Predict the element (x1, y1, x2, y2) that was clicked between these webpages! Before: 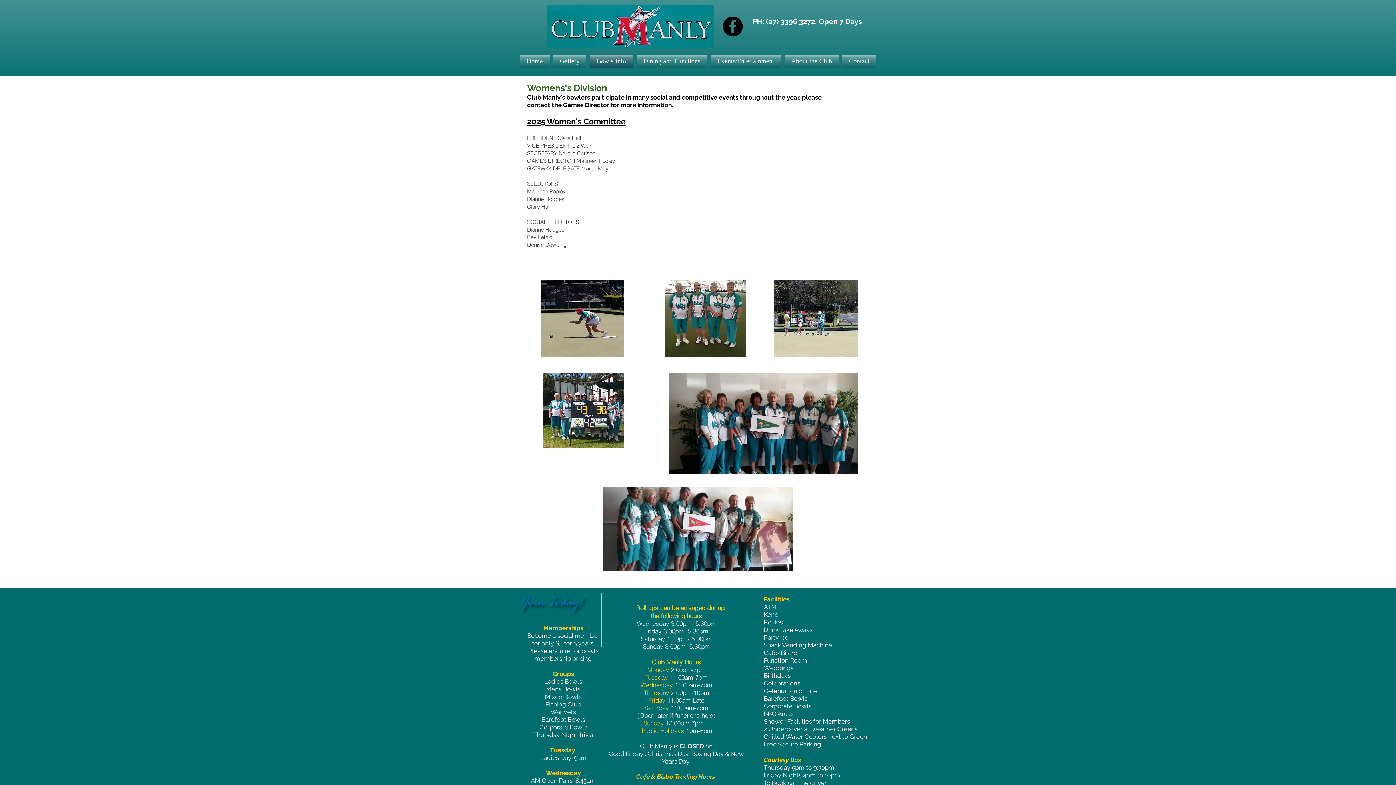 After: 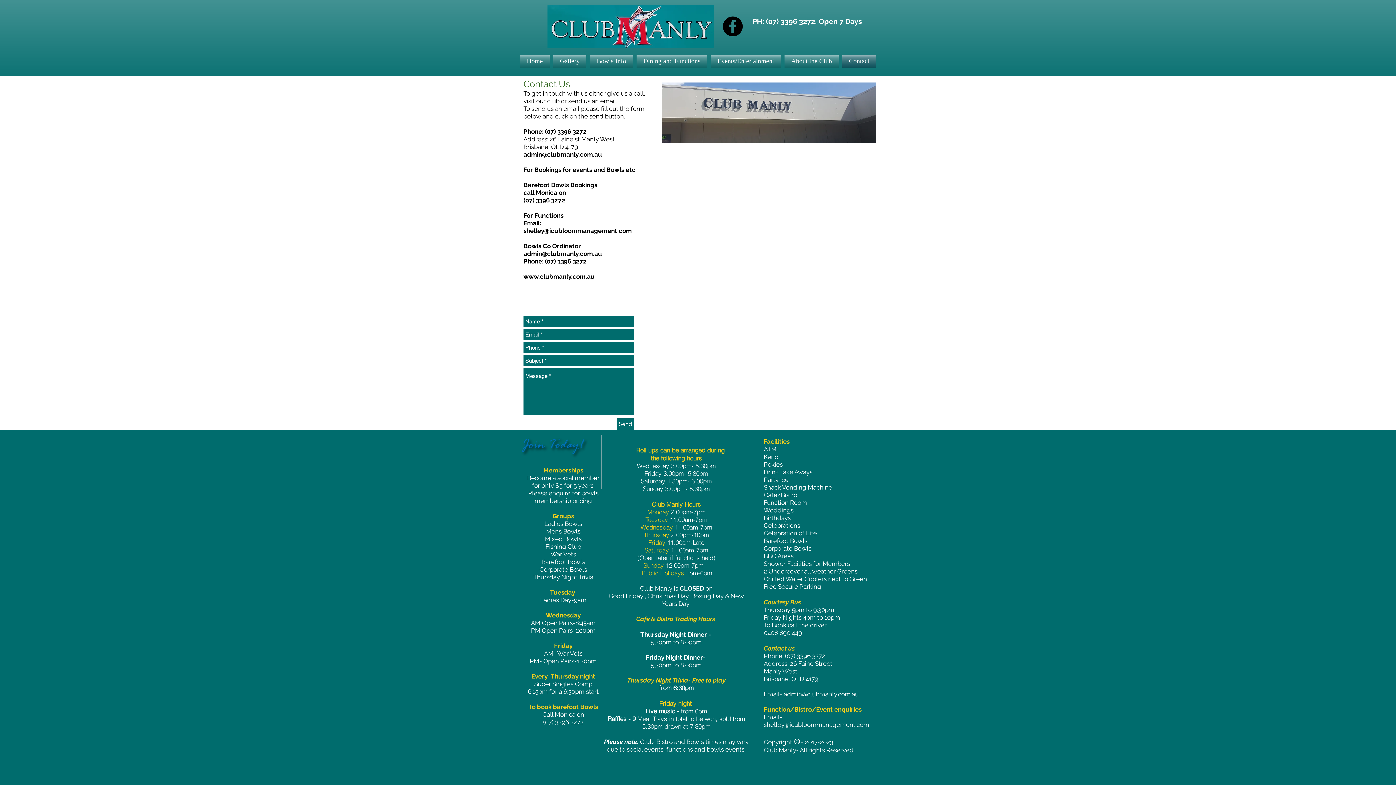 Action: bbox: (840, 54, 876, 67) label: Contact